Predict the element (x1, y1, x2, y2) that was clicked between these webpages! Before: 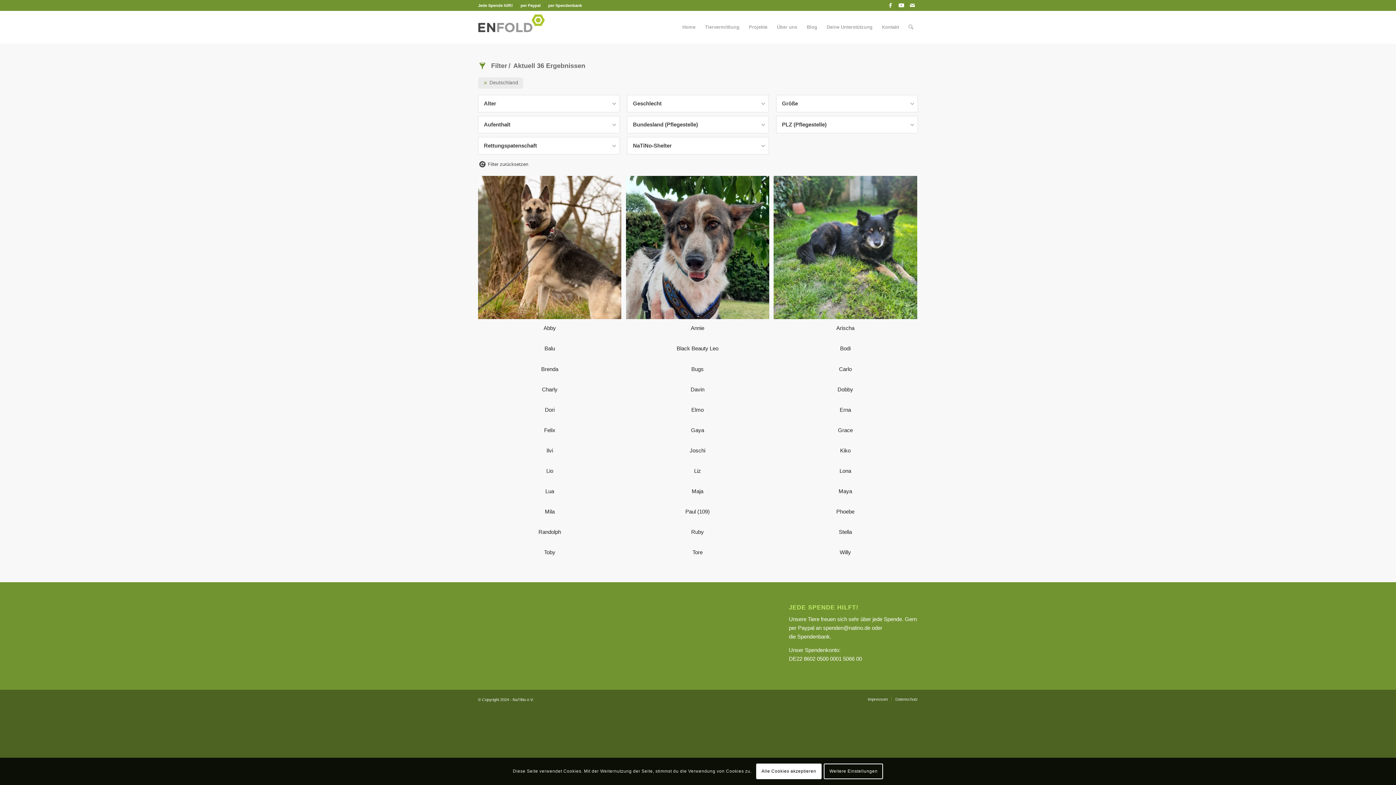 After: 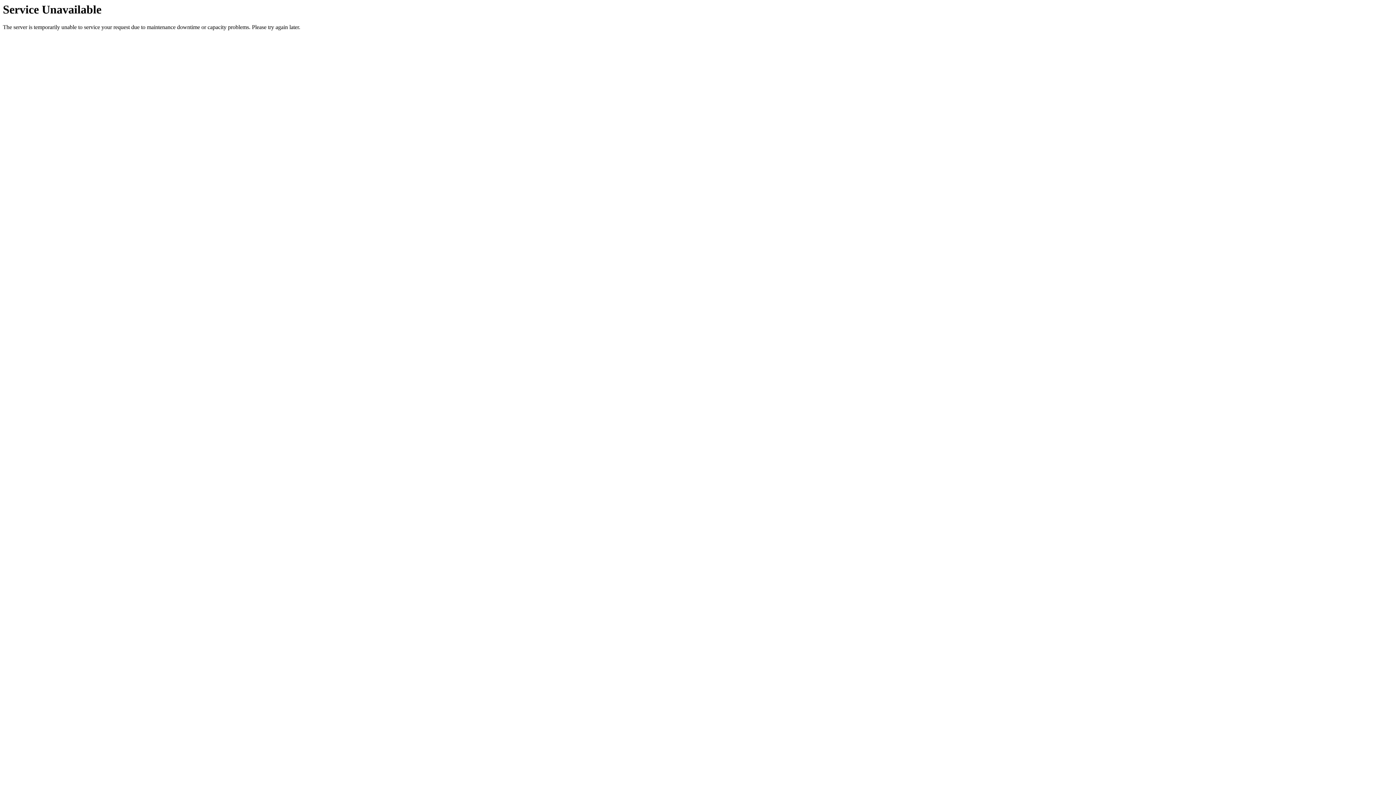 Action: bbox: (773, 462, 917, 478) label: Lona